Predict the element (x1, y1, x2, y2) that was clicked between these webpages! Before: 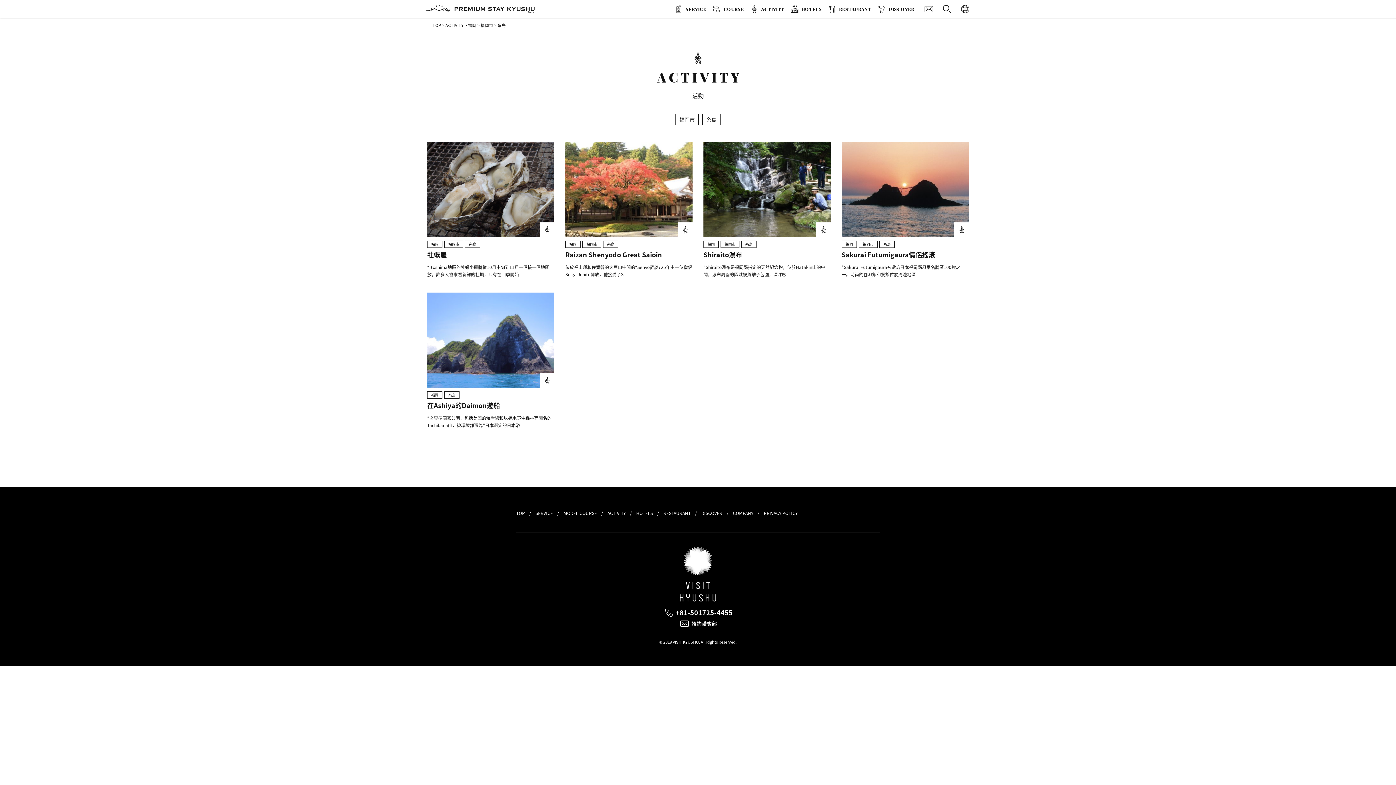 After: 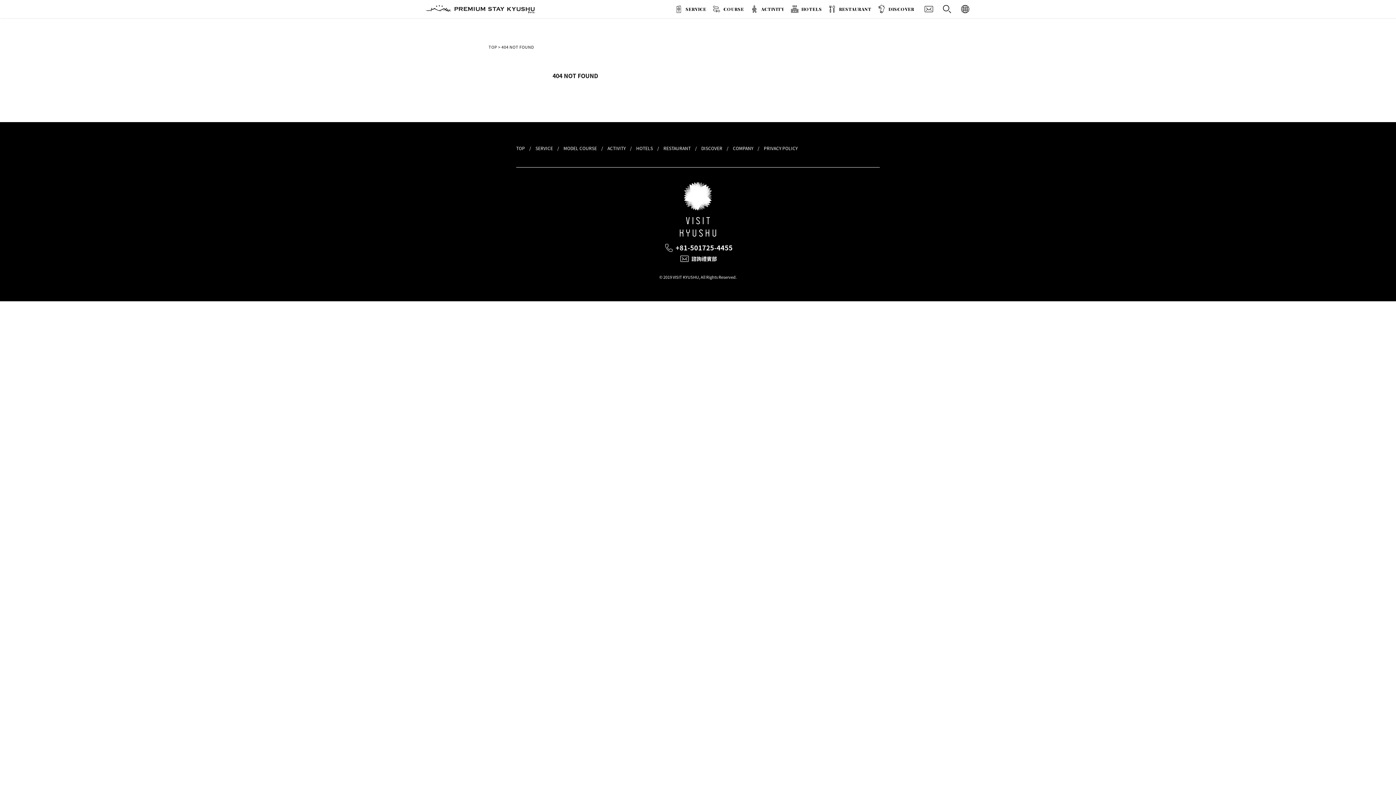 Action: label: 福岡 bbox: (468, 22, 476, 28)